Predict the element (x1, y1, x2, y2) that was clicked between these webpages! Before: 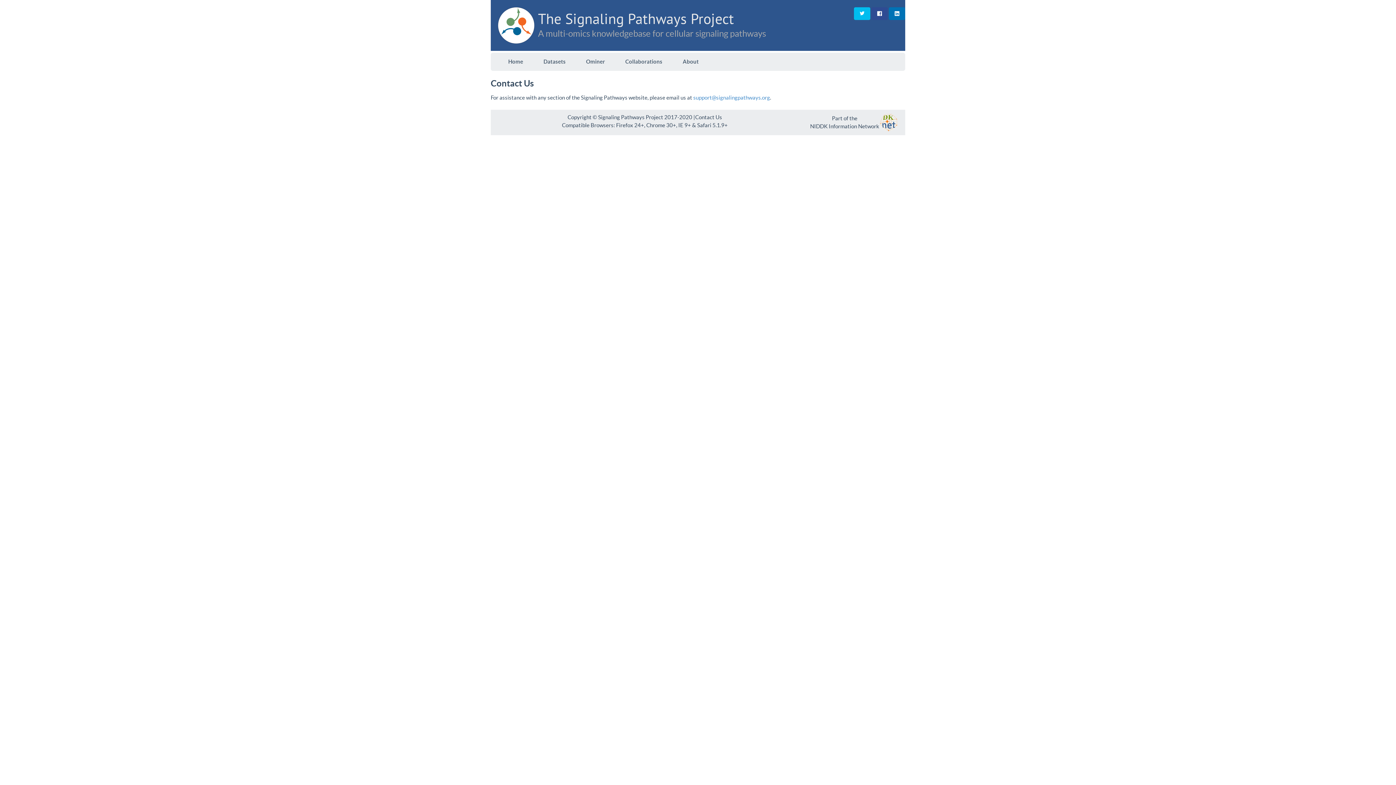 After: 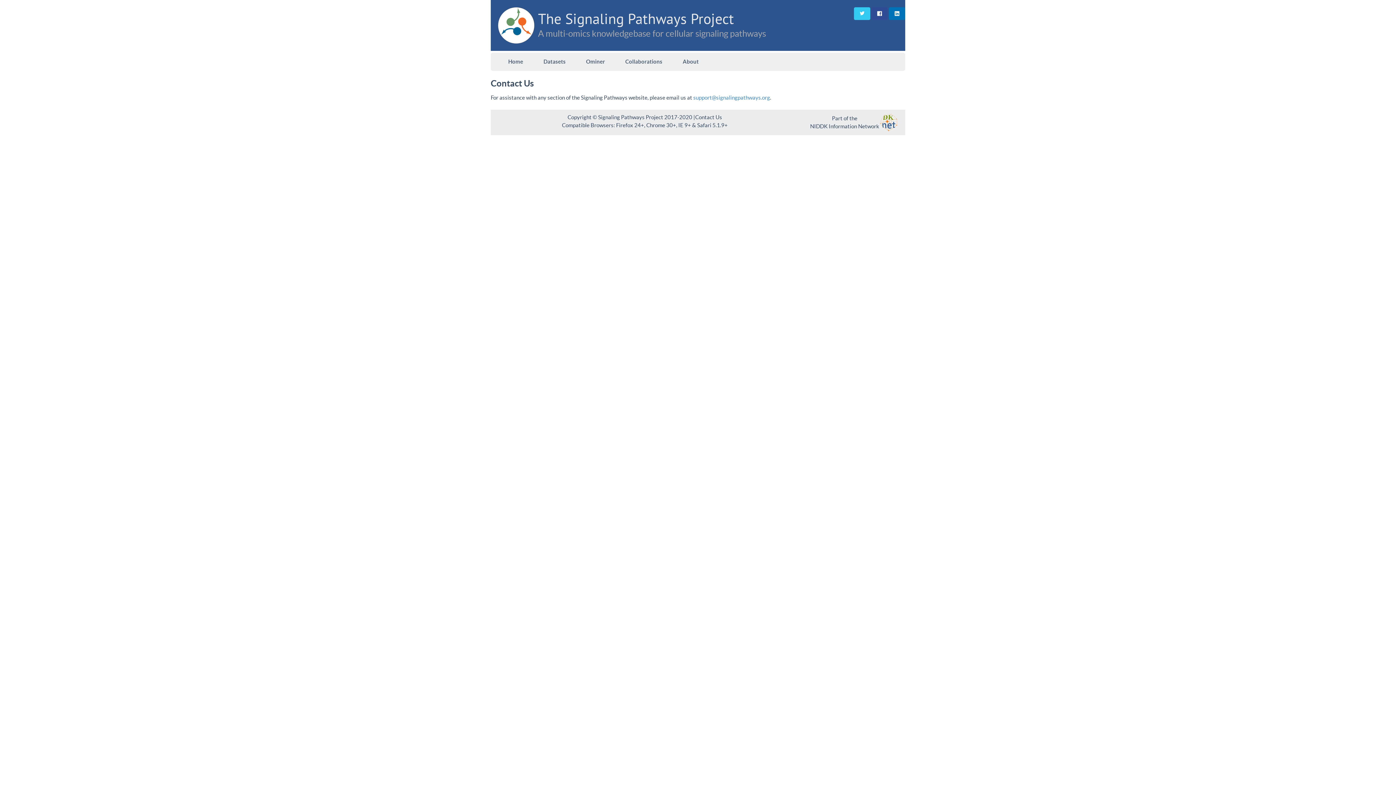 Action: bbox: (854, 7, 870, 20)